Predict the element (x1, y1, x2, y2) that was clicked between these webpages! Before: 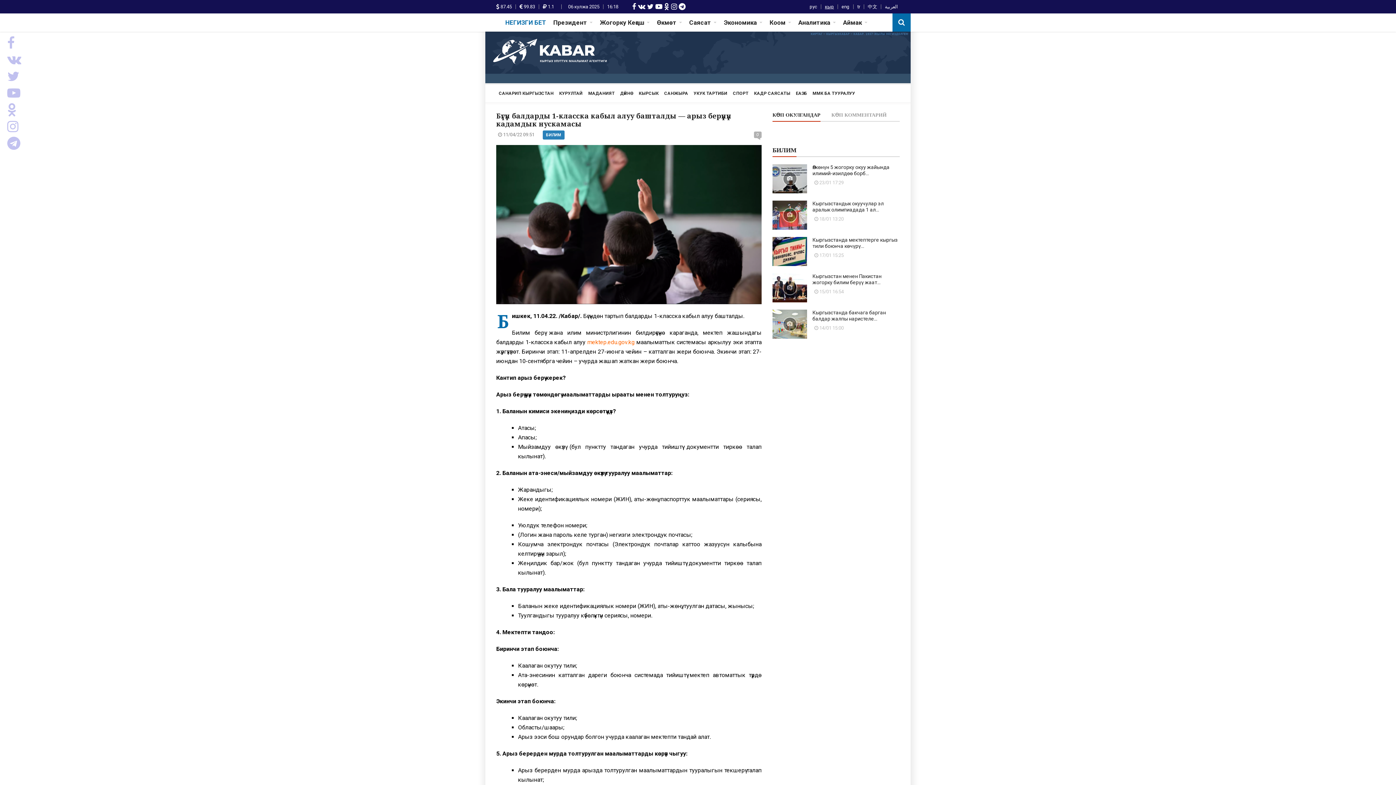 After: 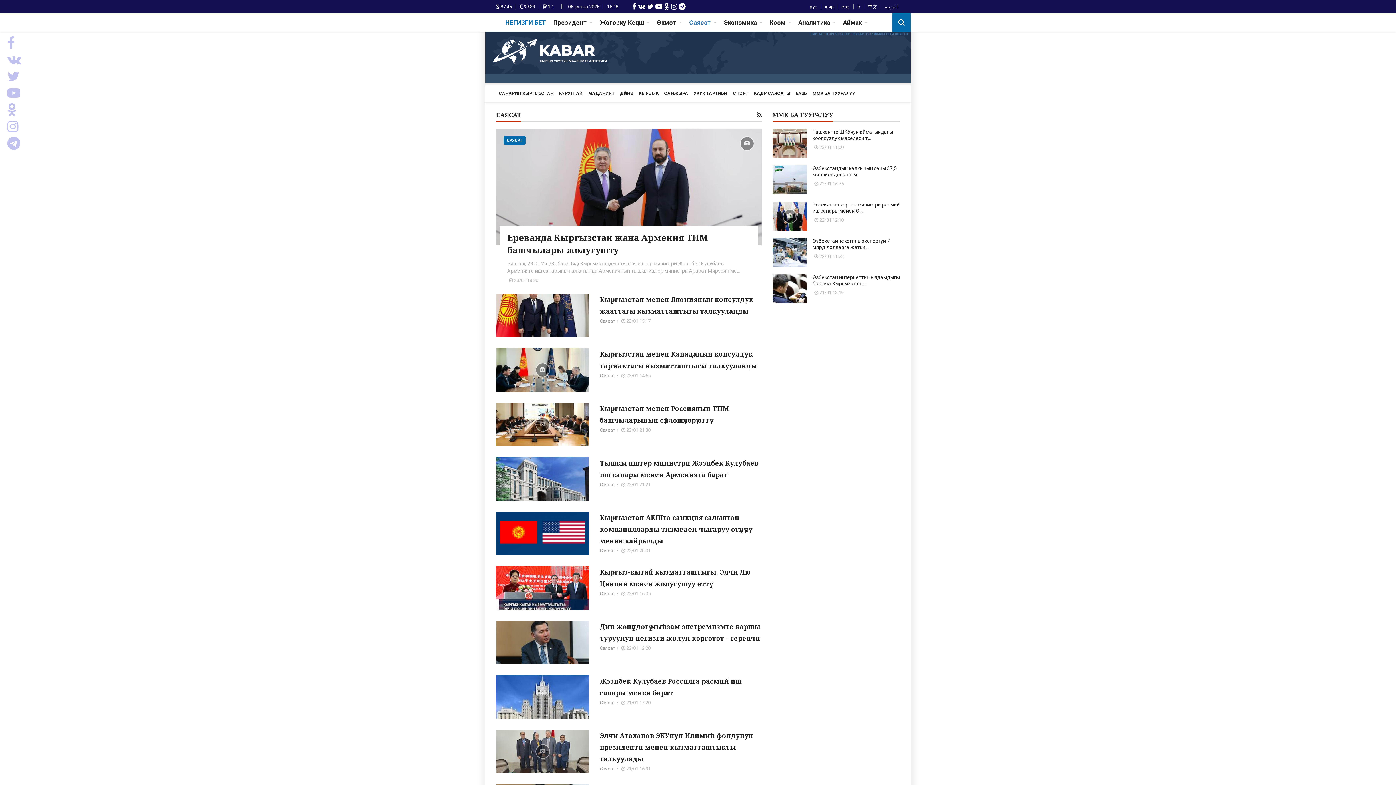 Action: label: Саясат bbox: (685, 13, 720, 31)